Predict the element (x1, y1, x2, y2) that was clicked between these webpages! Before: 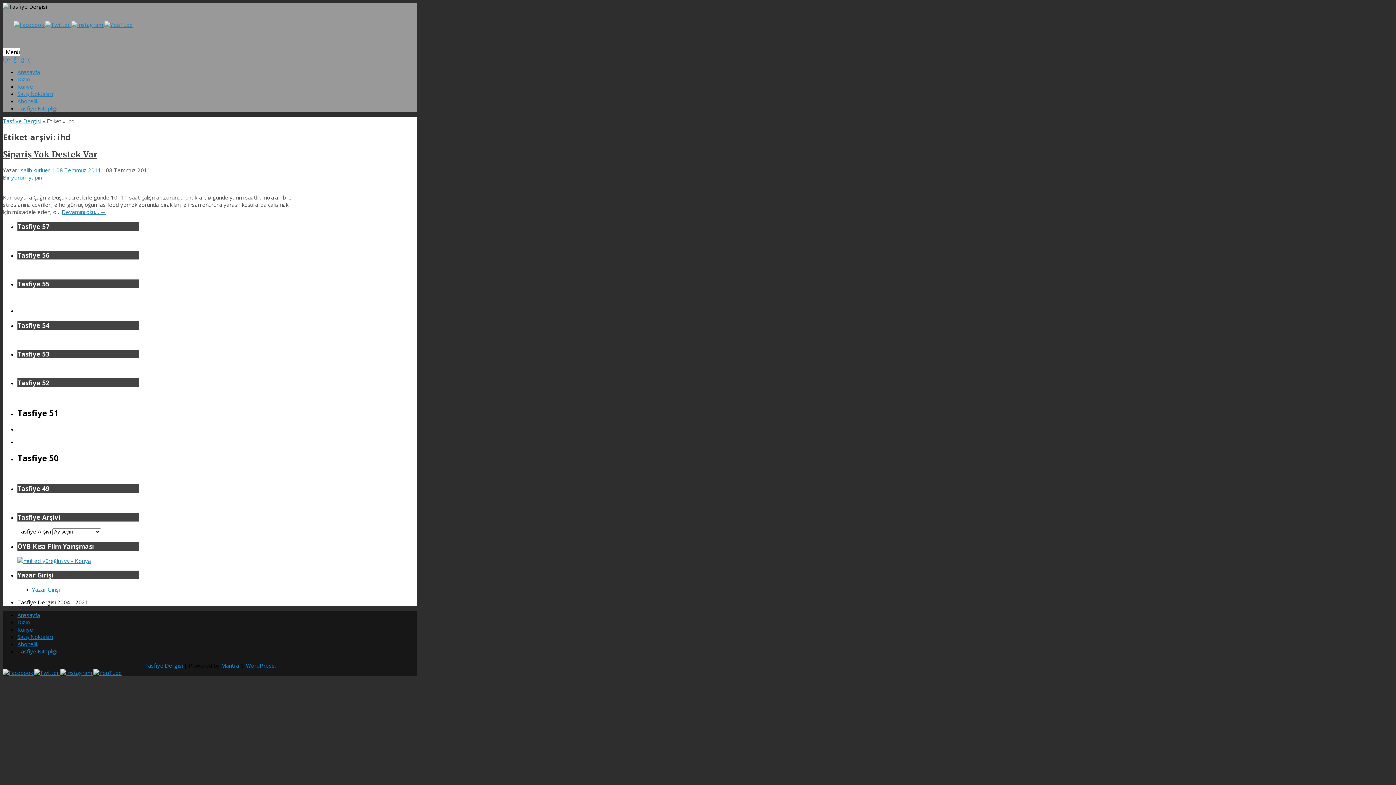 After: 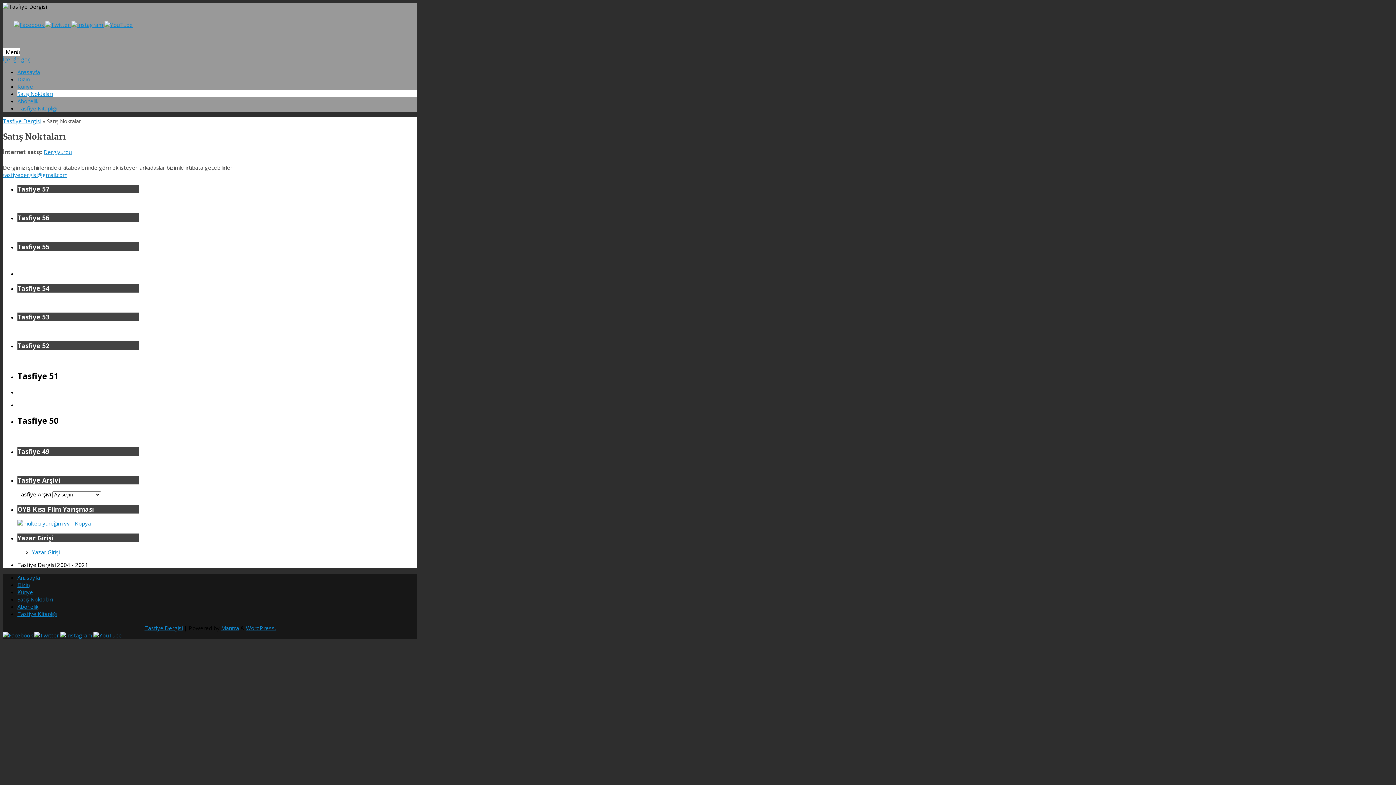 Action: bbox: (17, 90, 52, 97) label: Satış Noktaları